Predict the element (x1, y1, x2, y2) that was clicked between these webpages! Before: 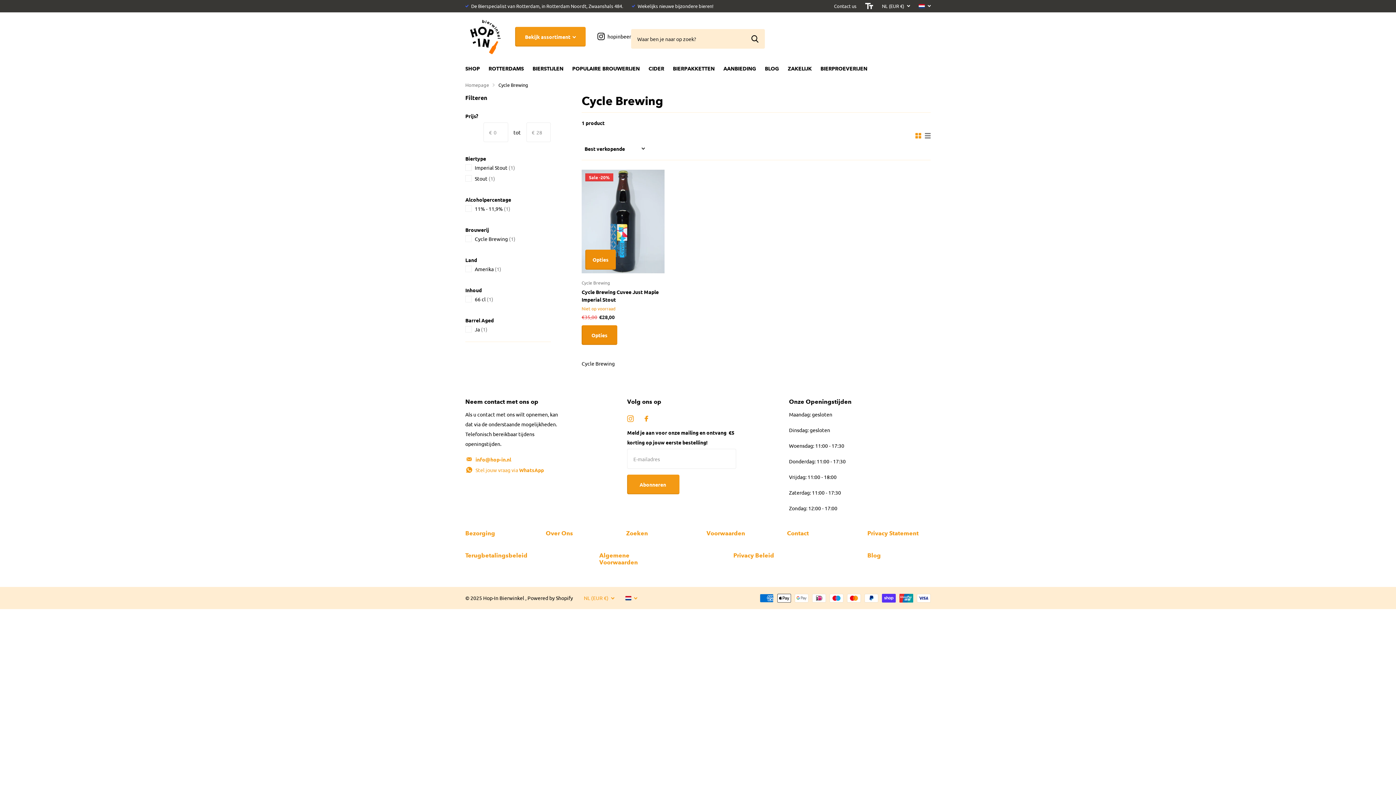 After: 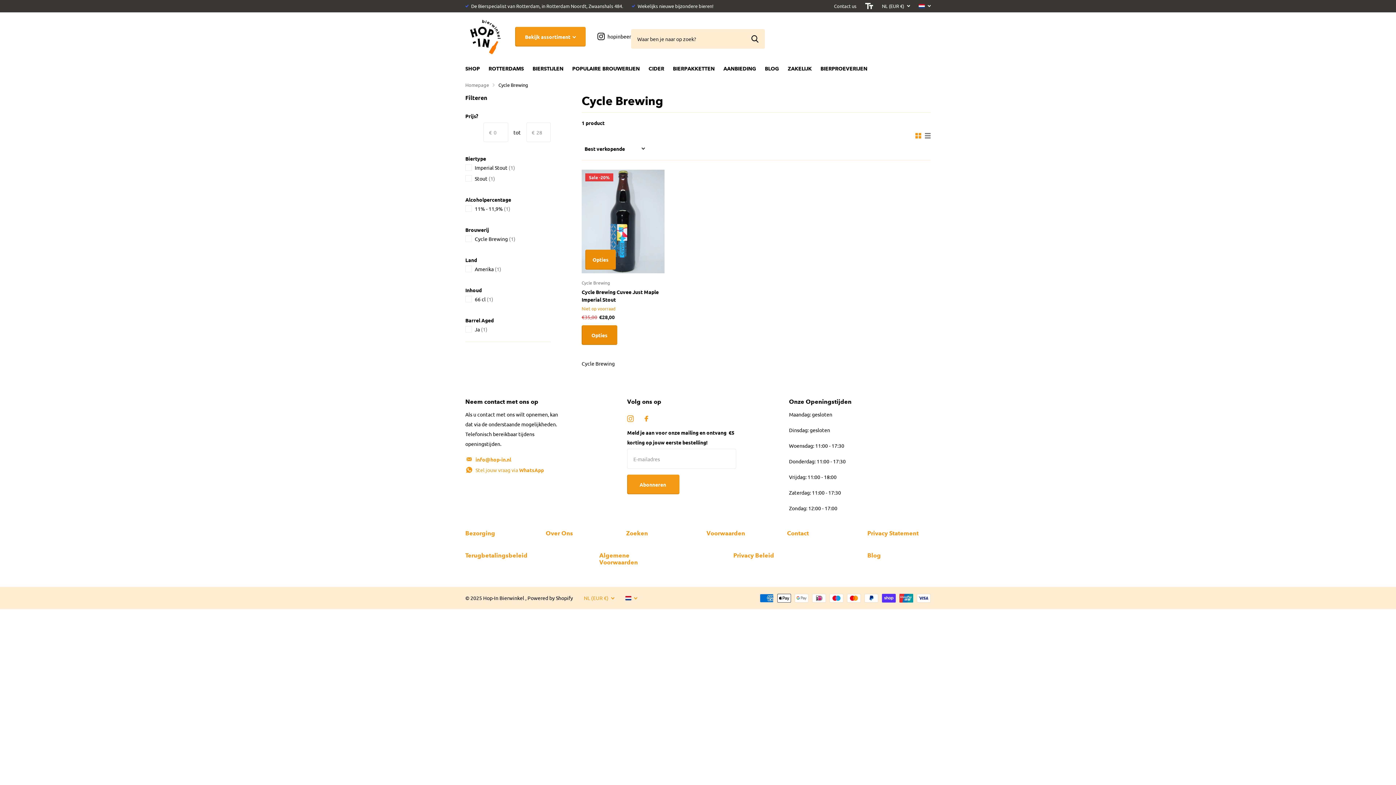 Action: label: Instagram bbox: (627, 415, 633, 422)